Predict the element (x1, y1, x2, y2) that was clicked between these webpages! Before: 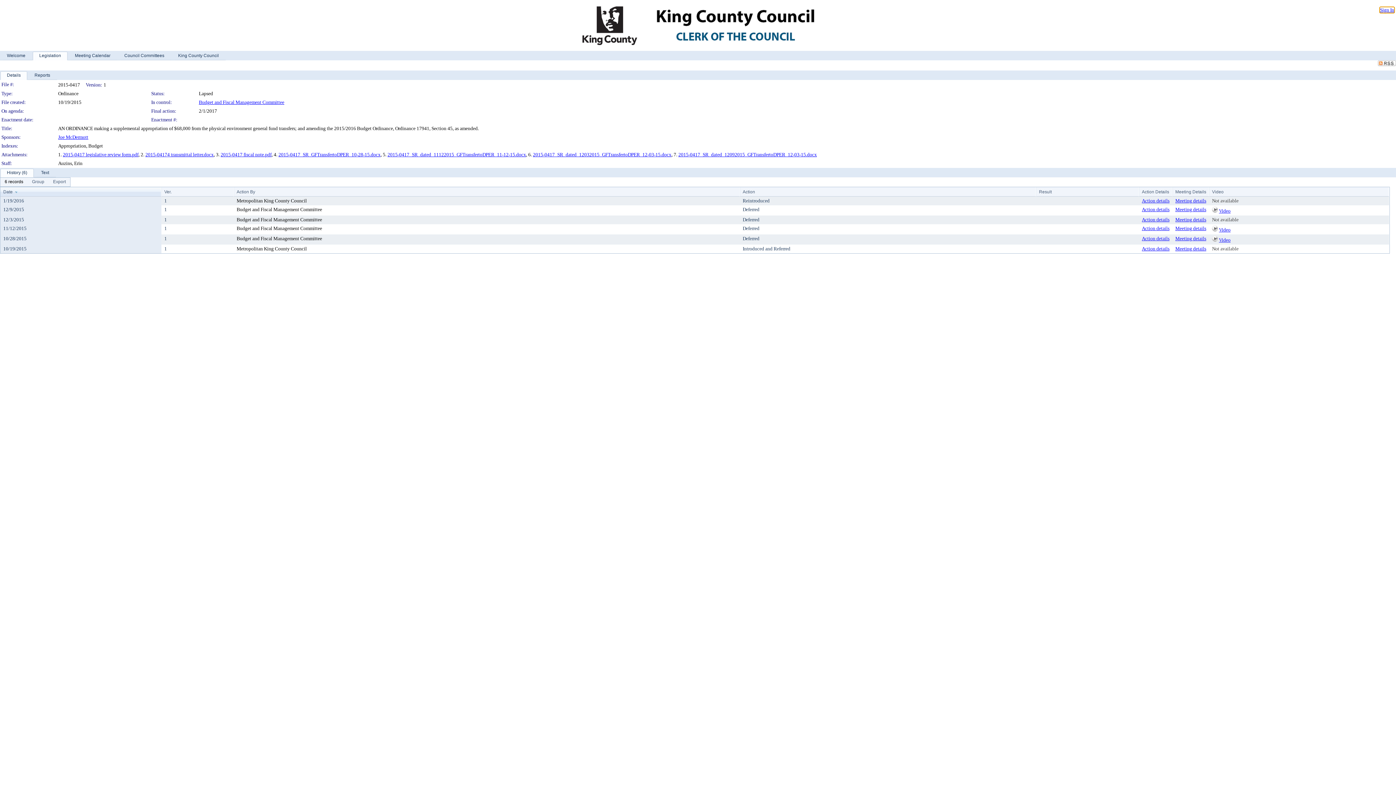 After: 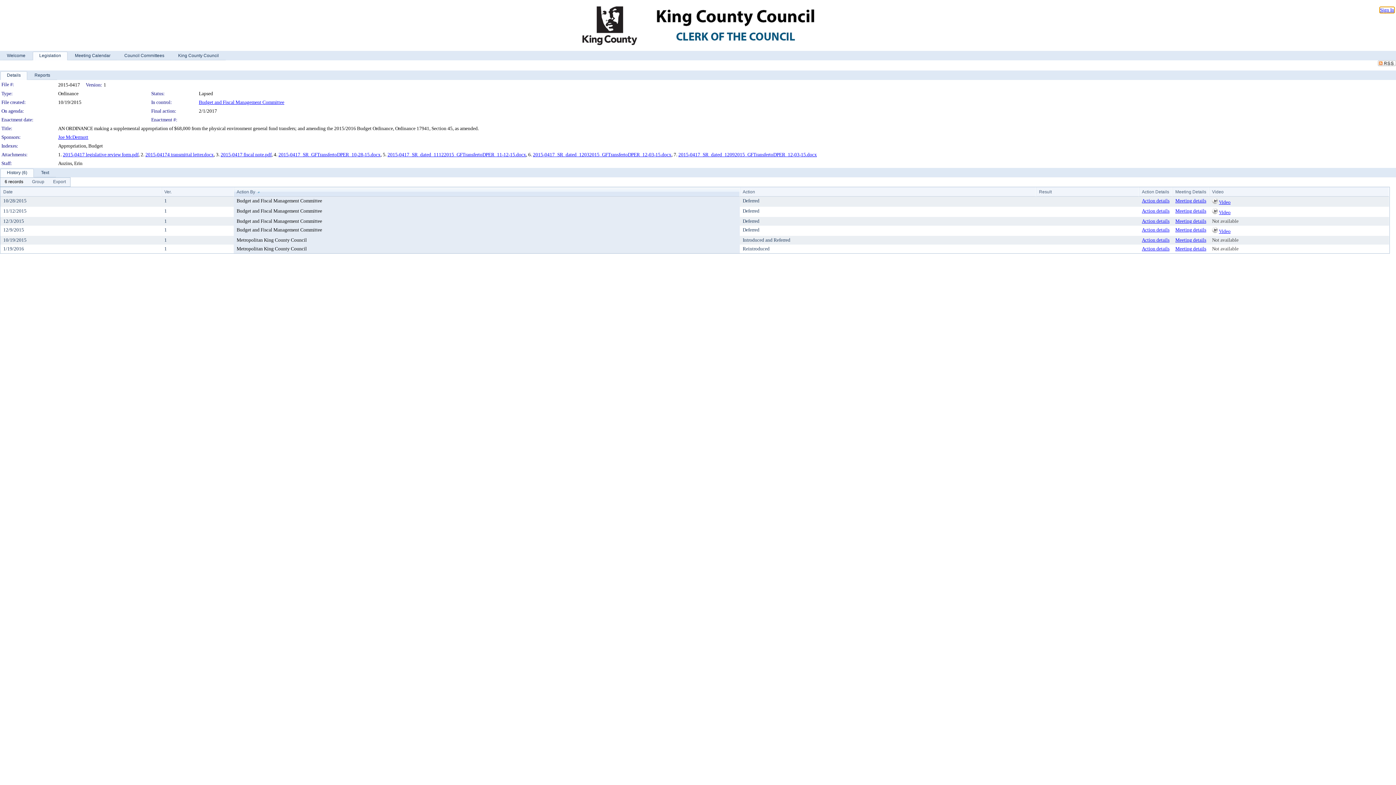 Action: label: Action By bbox: (236, 189, 255, 194)